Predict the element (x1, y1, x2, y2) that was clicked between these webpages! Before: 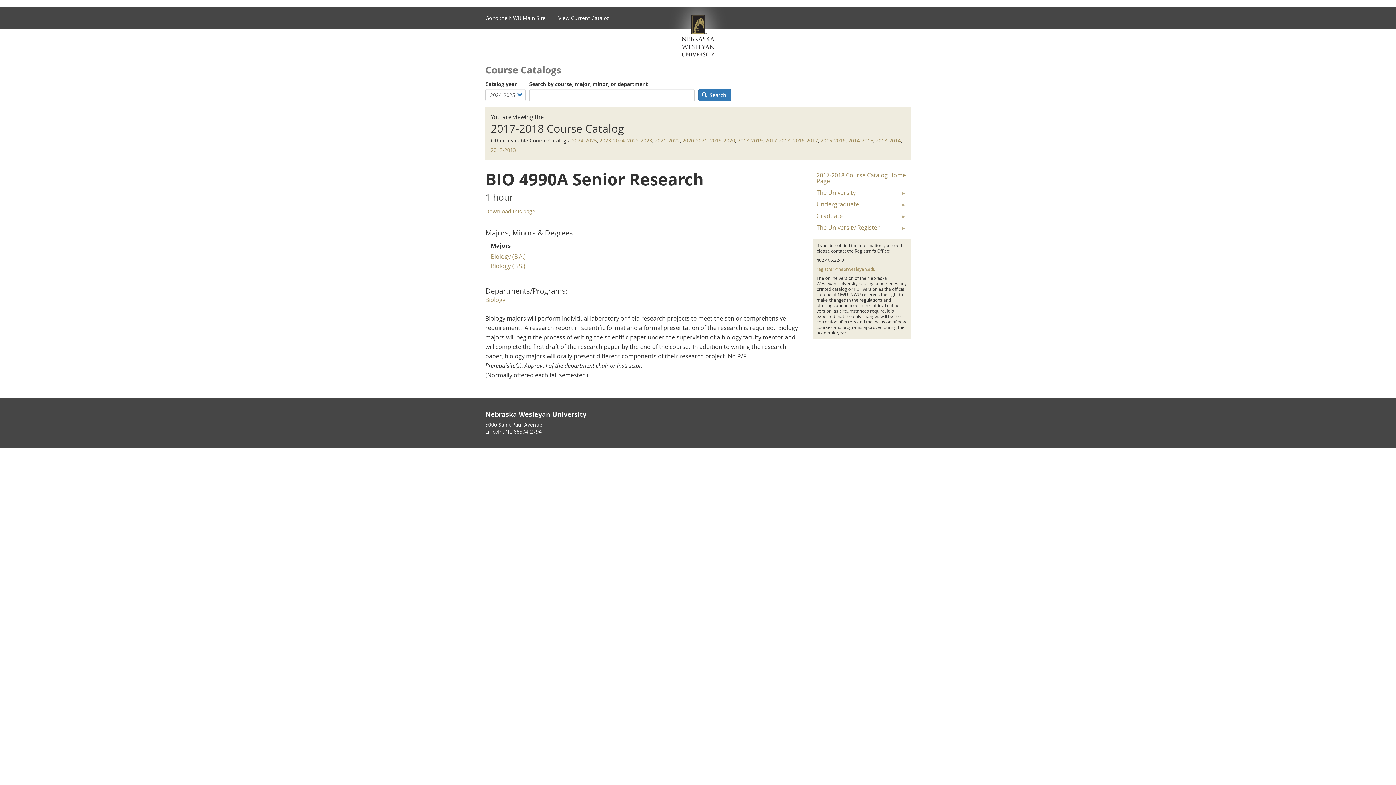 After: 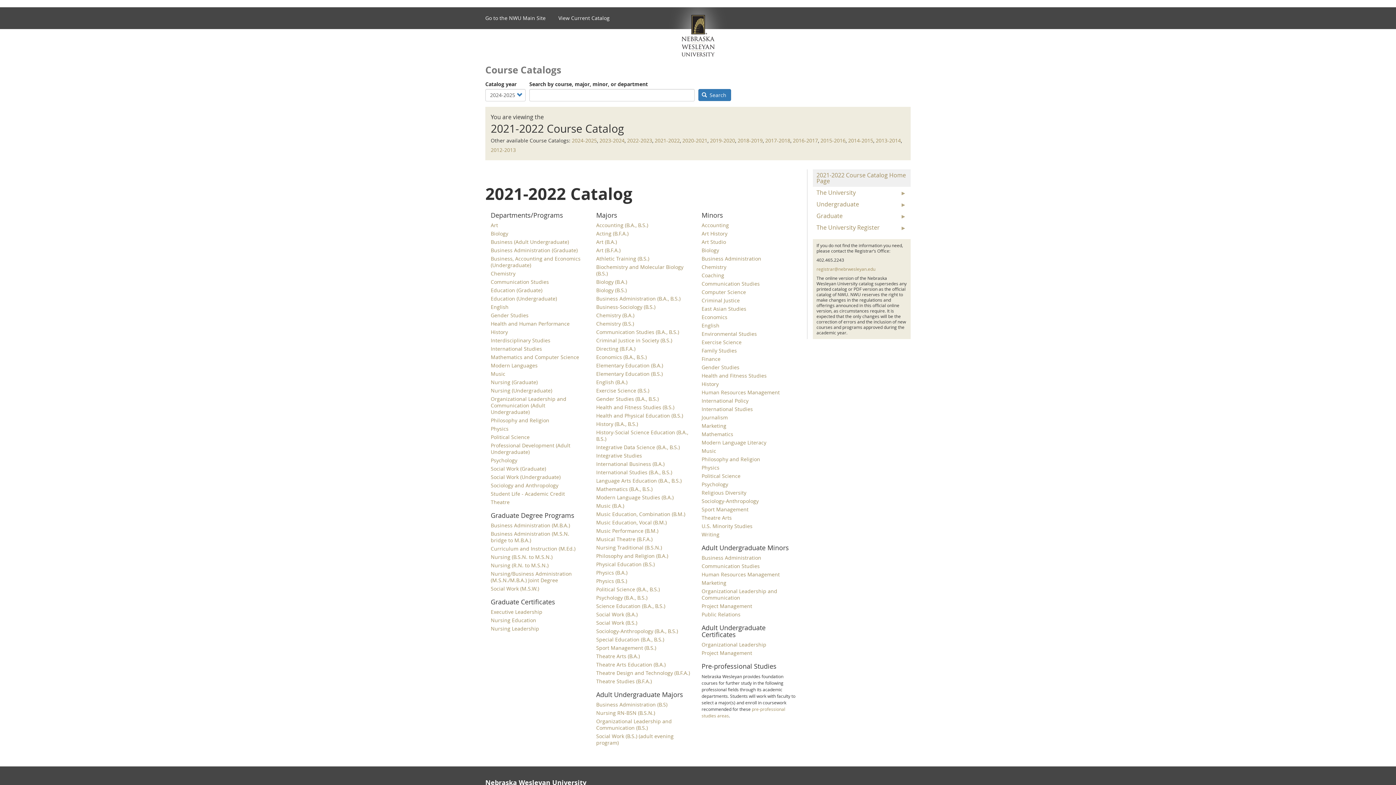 Action: label: 2021-2022 bbox: (654, 137, 680, 144)